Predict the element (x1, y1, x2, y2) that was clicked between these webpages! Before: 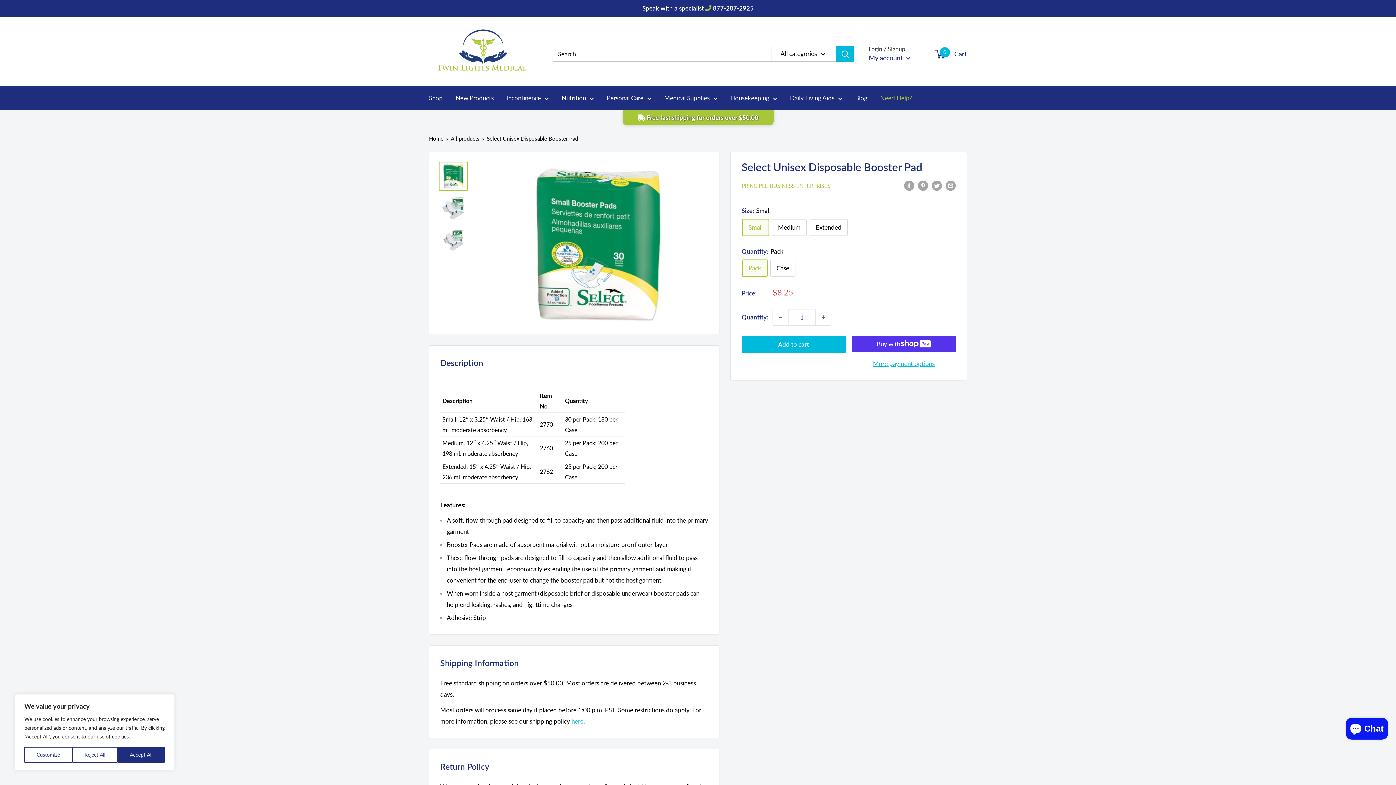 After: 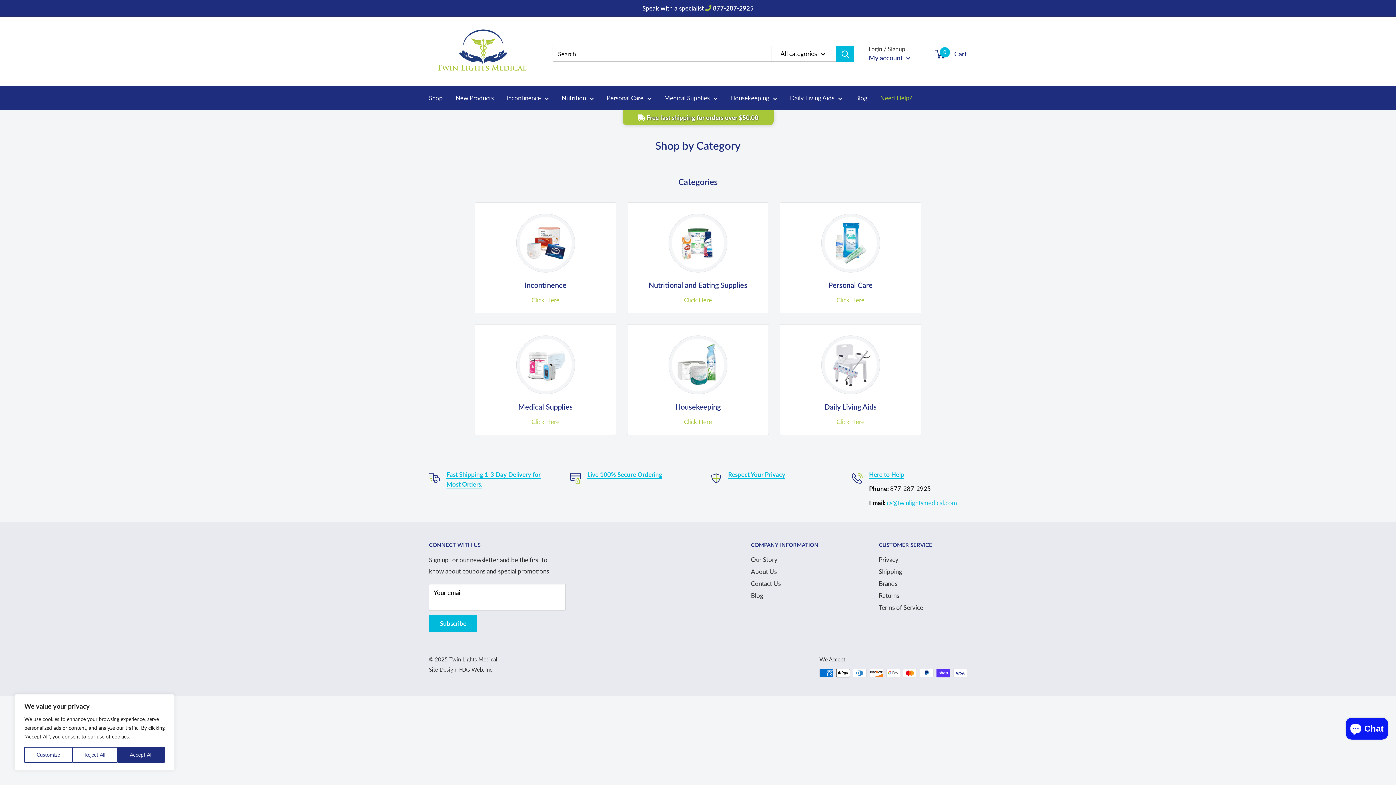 Action: label: Shop bbox: (429, 92, 442, 103)